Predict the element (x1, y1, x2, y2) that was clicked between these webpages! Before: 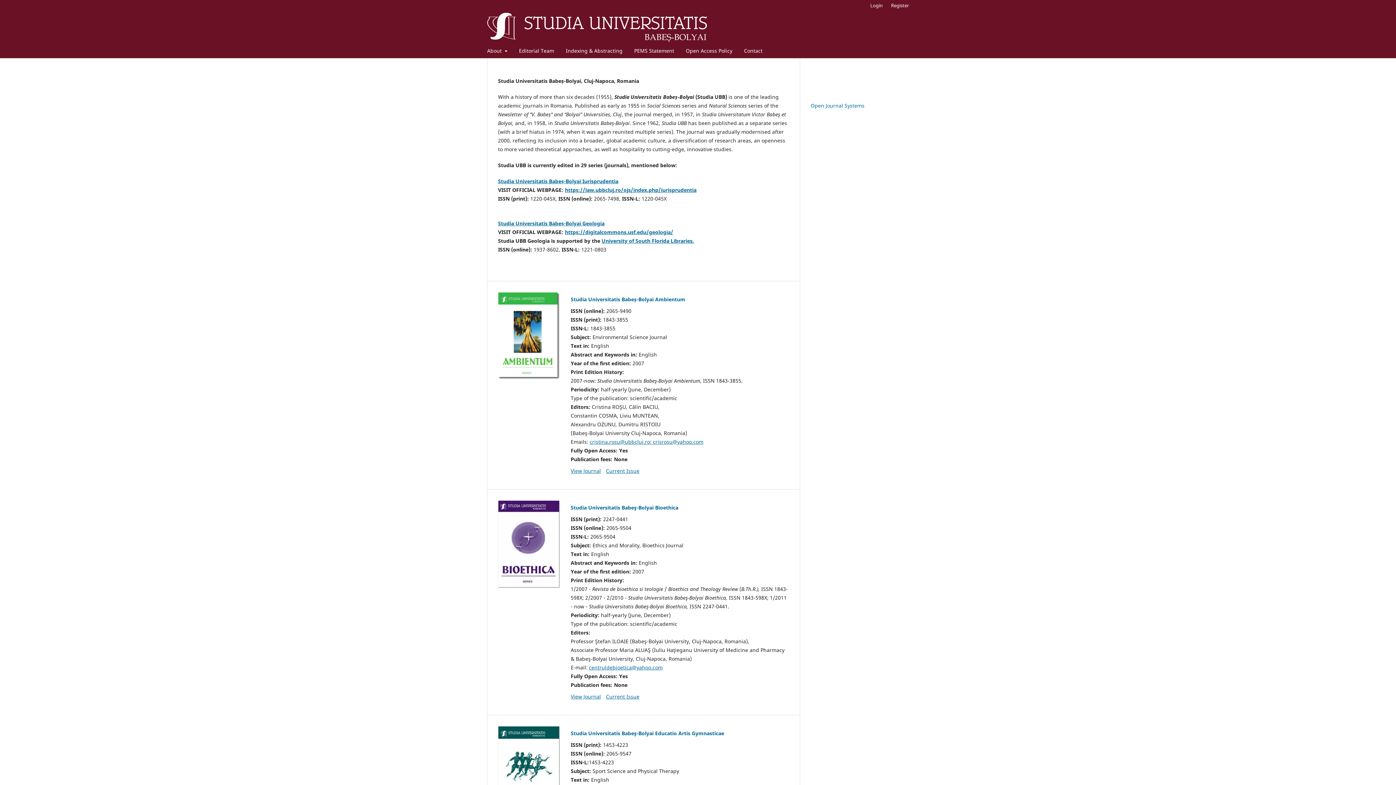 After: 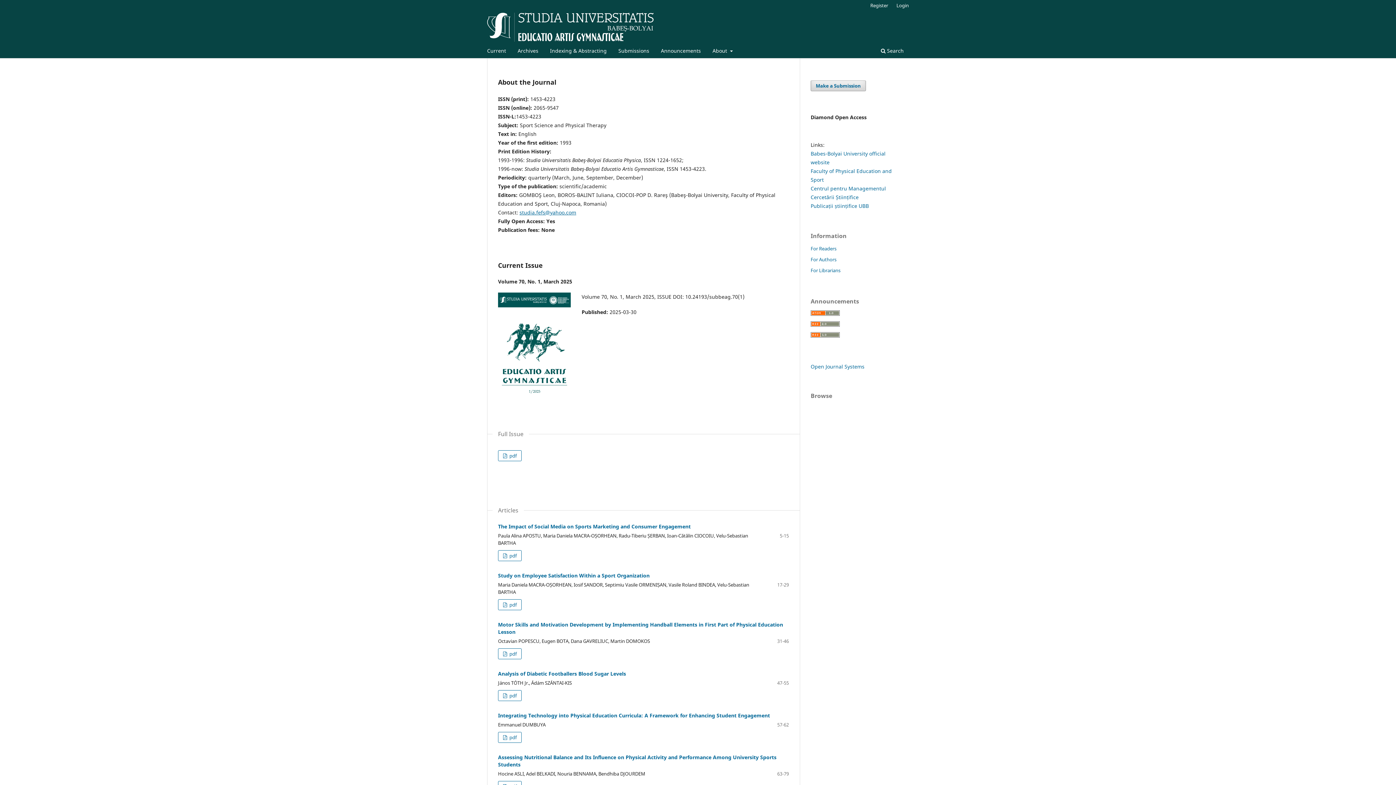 Action: bbox: (498, 726, 560, 813)